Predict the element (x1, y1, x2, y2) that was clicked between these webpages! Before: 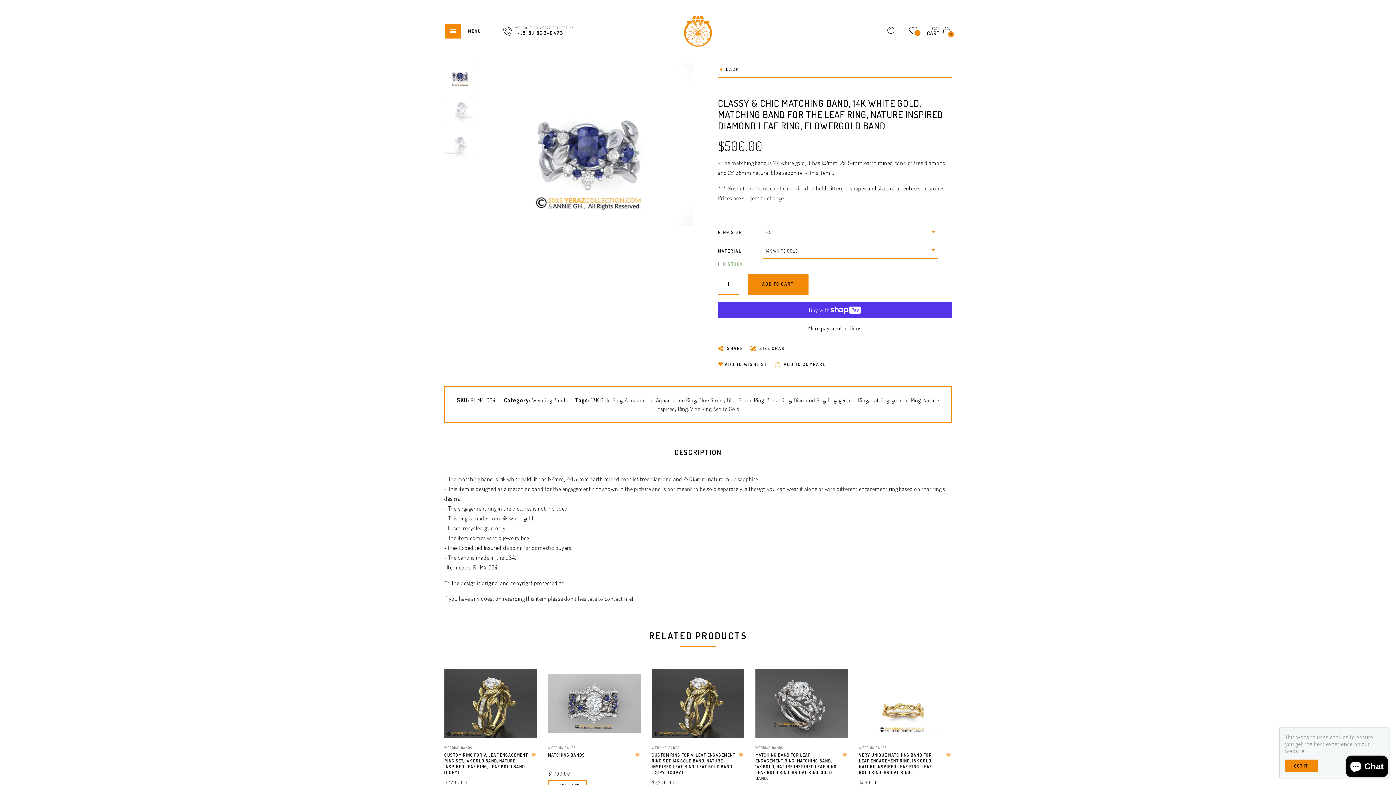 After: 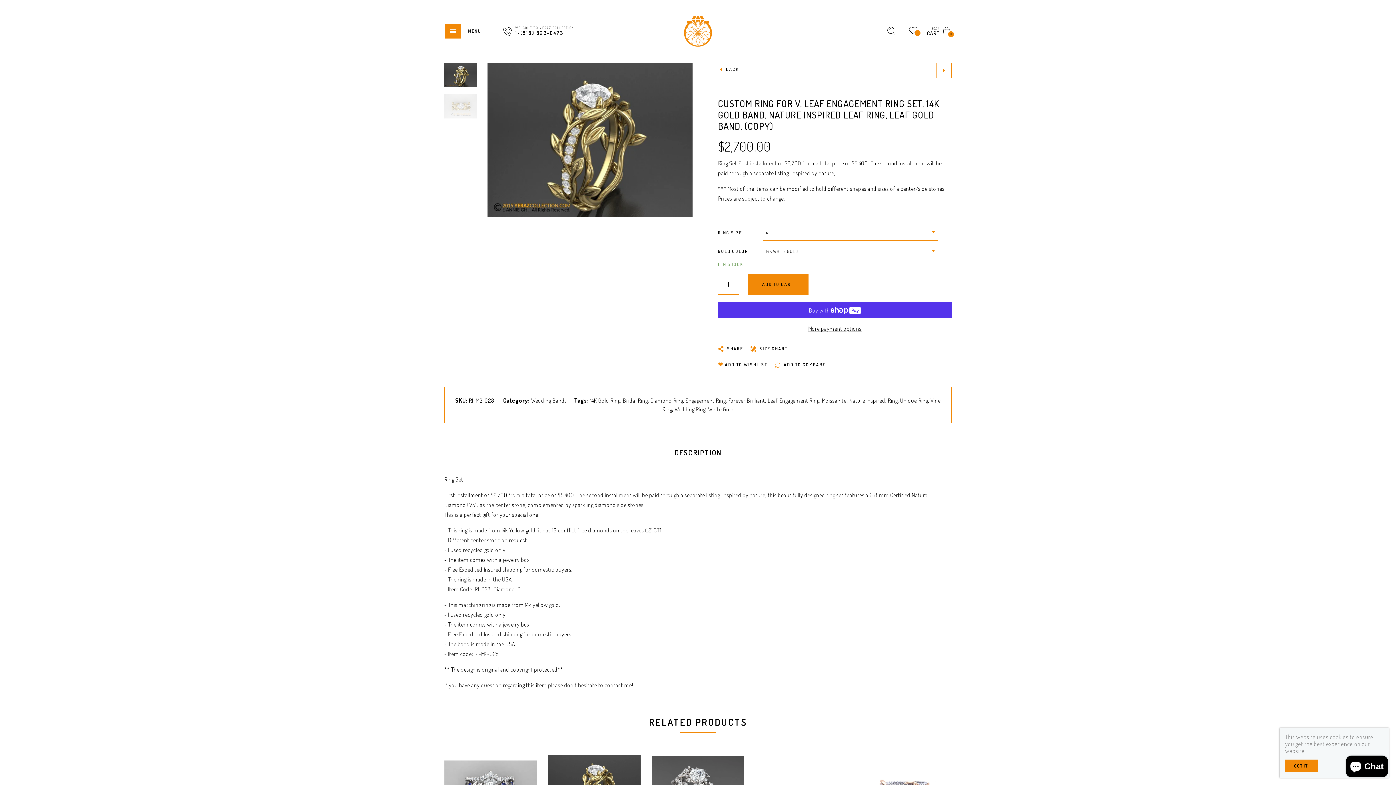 Action: label: CUSTOM RING FOR V, LEAF ENGAGEMENT RING SET, 14K GOLD BAND, NATURE INSPIRED LEAF RING, LEAF GOLD BAND. (COPY) bbox: (444, 752, 528, 775)